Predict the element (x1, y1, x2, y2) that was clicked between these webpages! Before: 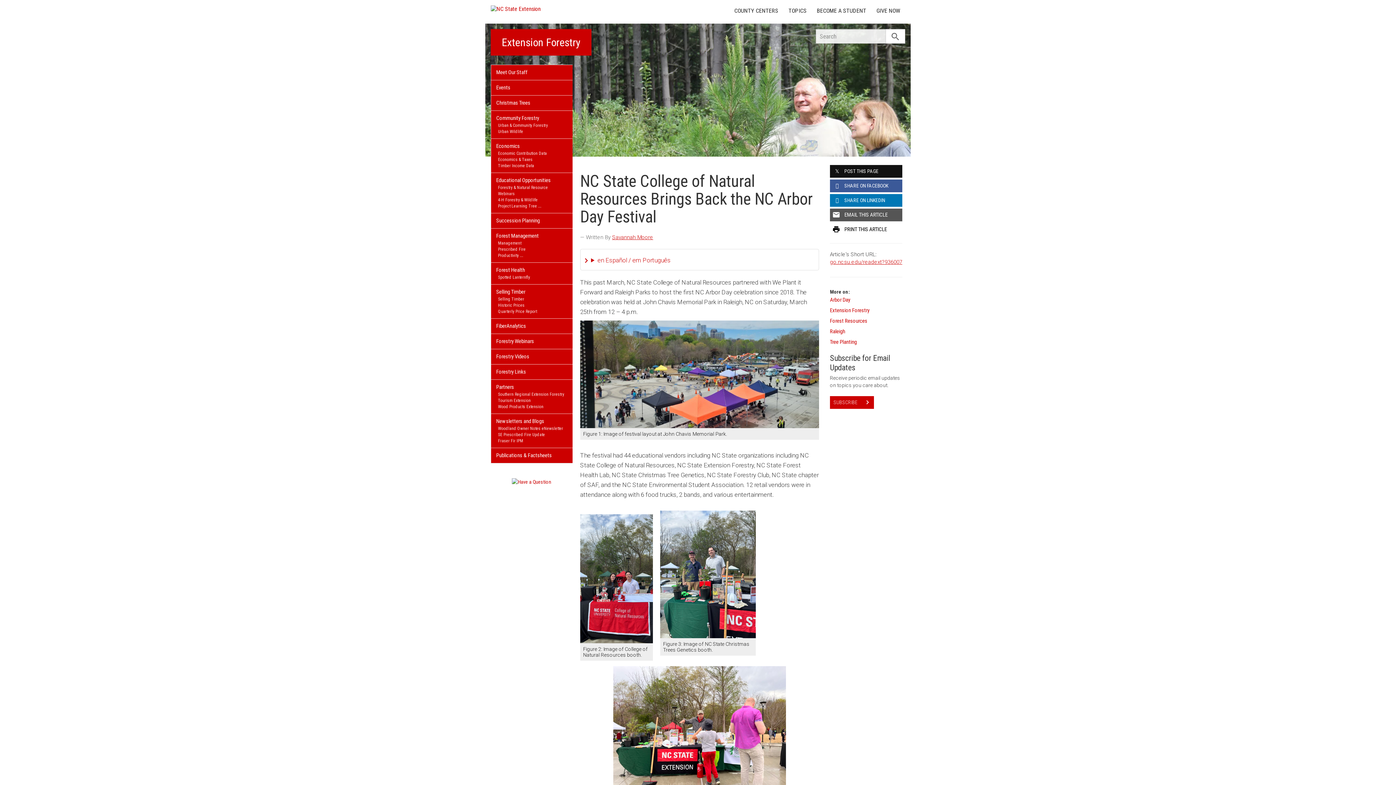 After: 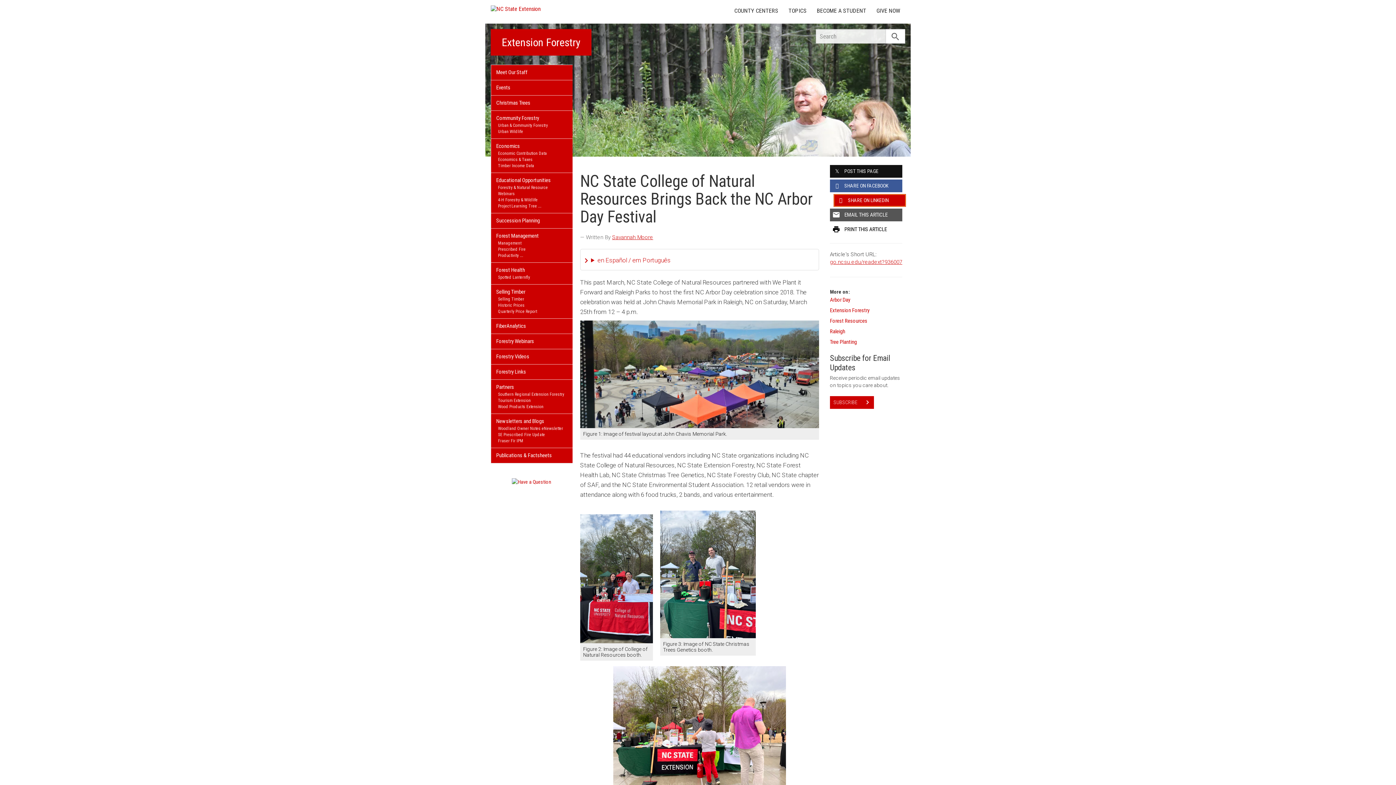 Action: label: SHARE ON LINKEDIN bbox: (830, 194, 902, 206)